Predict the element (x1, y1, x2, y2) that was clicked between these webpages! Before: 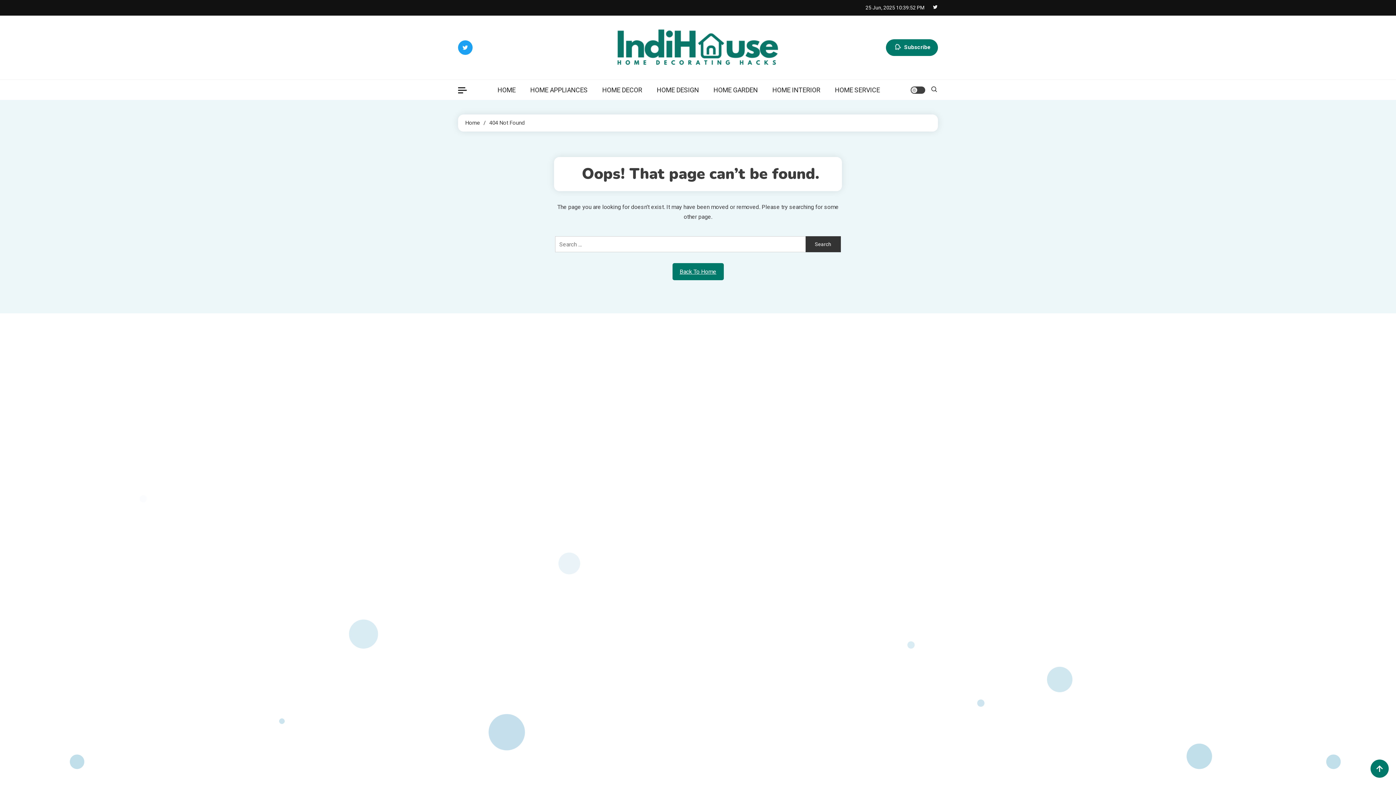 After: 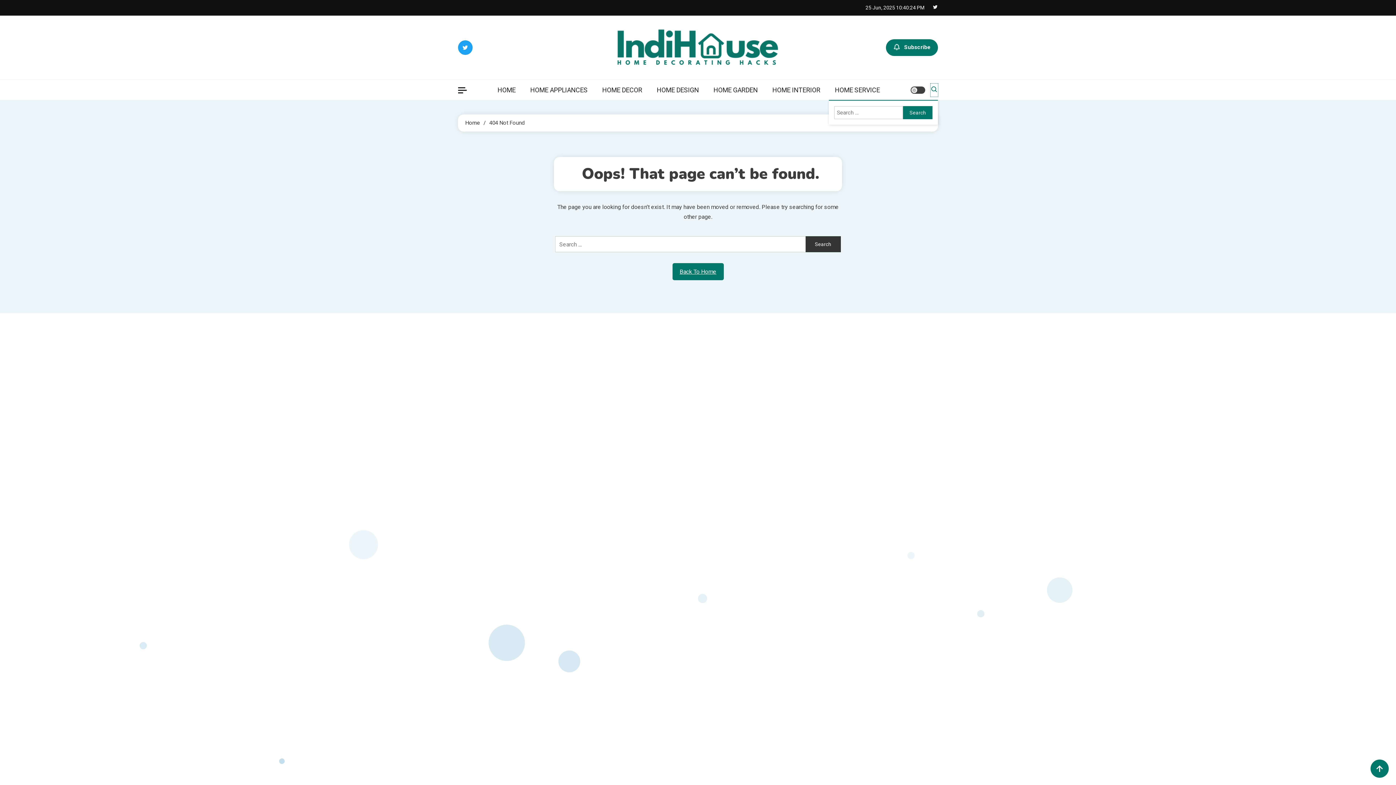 Action: bbox: (930, 83, 938, 96)